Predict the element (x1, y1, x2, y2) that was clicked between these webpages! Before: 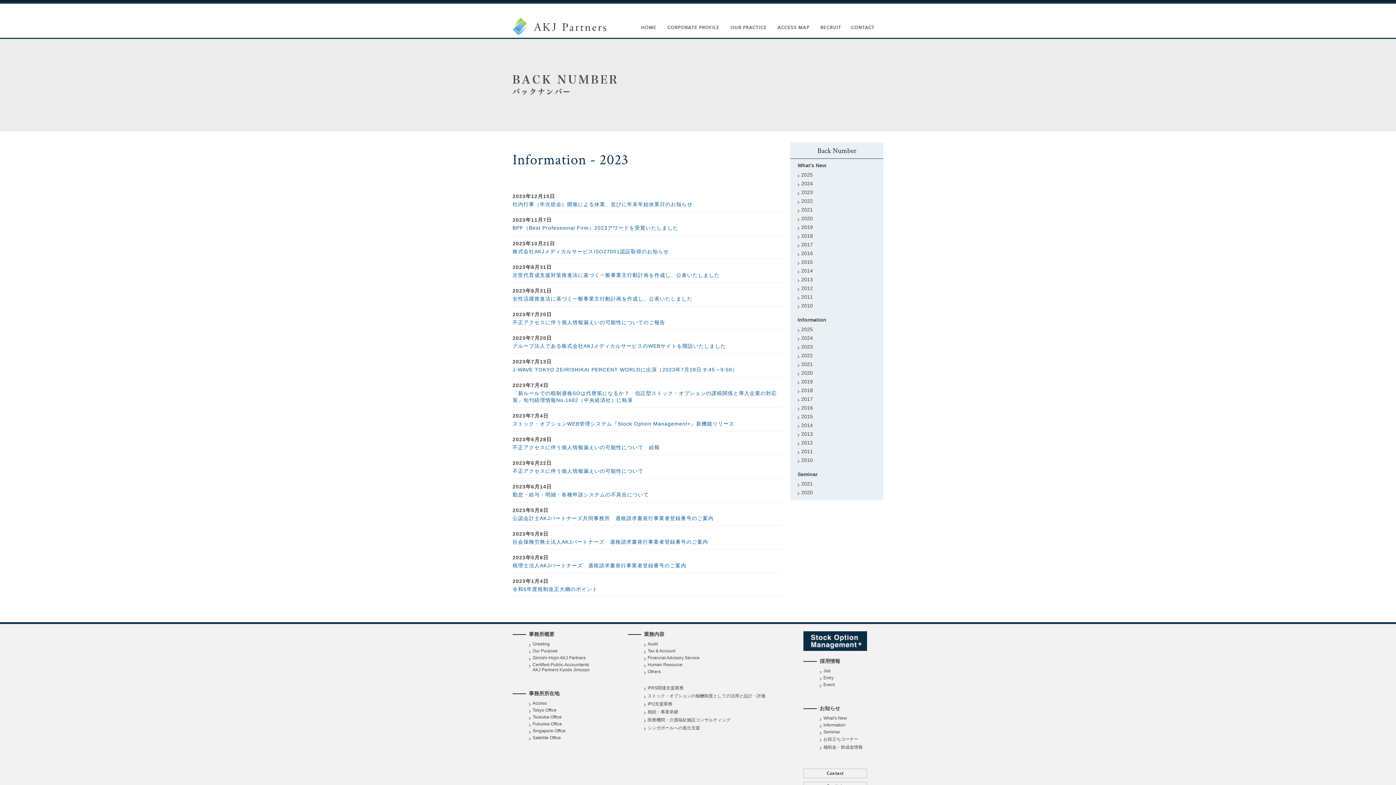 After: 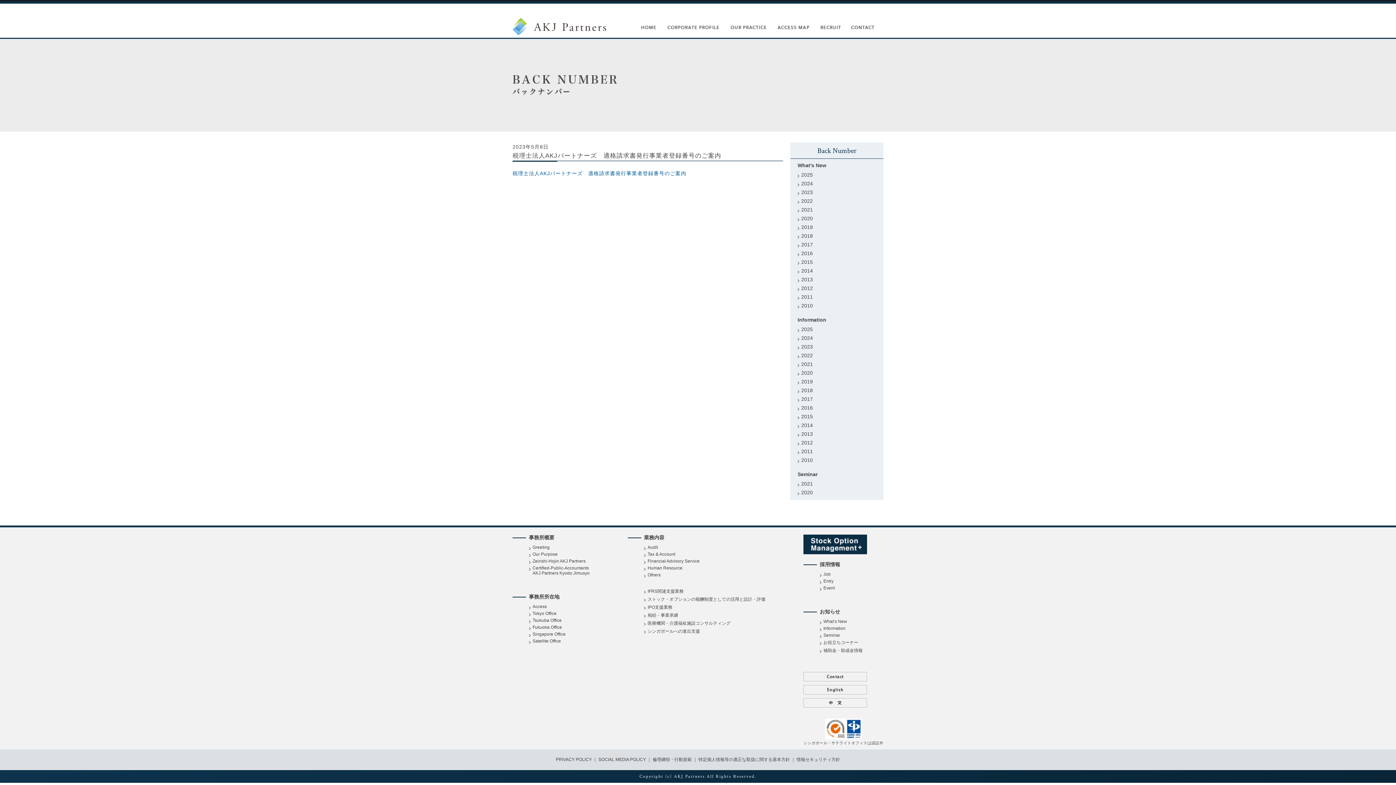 Action: label: 税理士法人AKJパートナーズ　適格請求書発行事業者登録番号のご案内 bbox: (512, 562, 686, 568)